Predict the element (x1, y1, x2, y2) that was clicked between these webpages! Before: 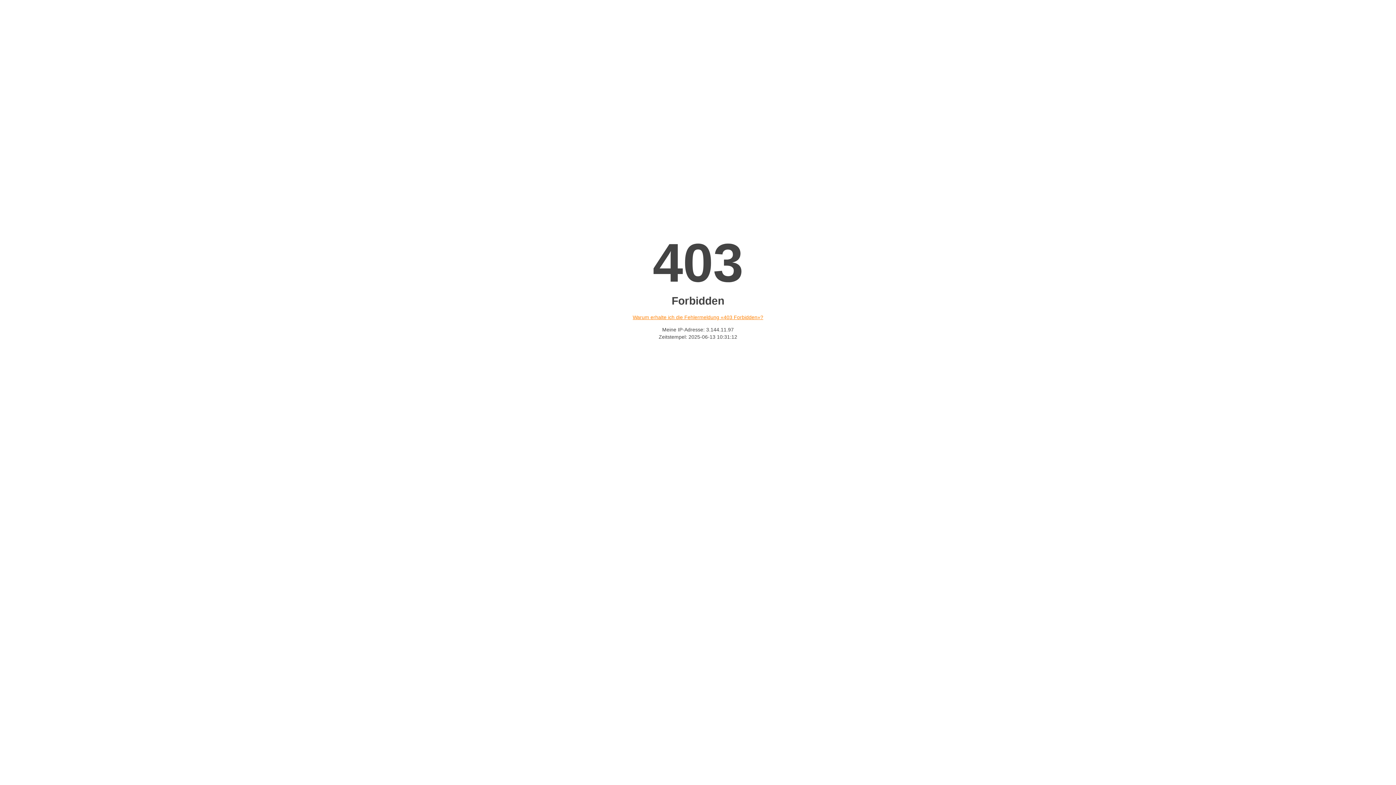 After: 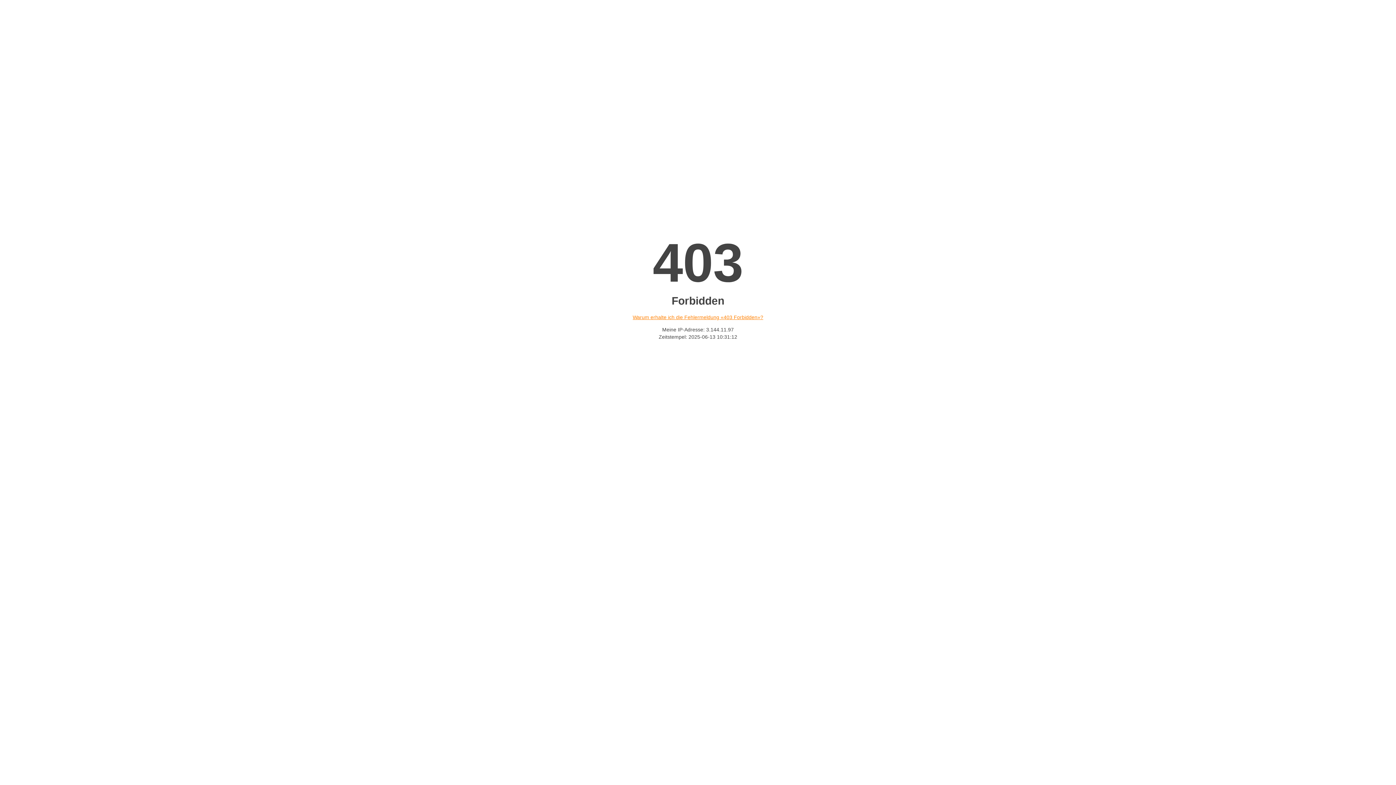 Action: label: Warum erhalte ich die Fehlermeldung «403 Forbidden»? bbox: (632, 314, 763, 320)